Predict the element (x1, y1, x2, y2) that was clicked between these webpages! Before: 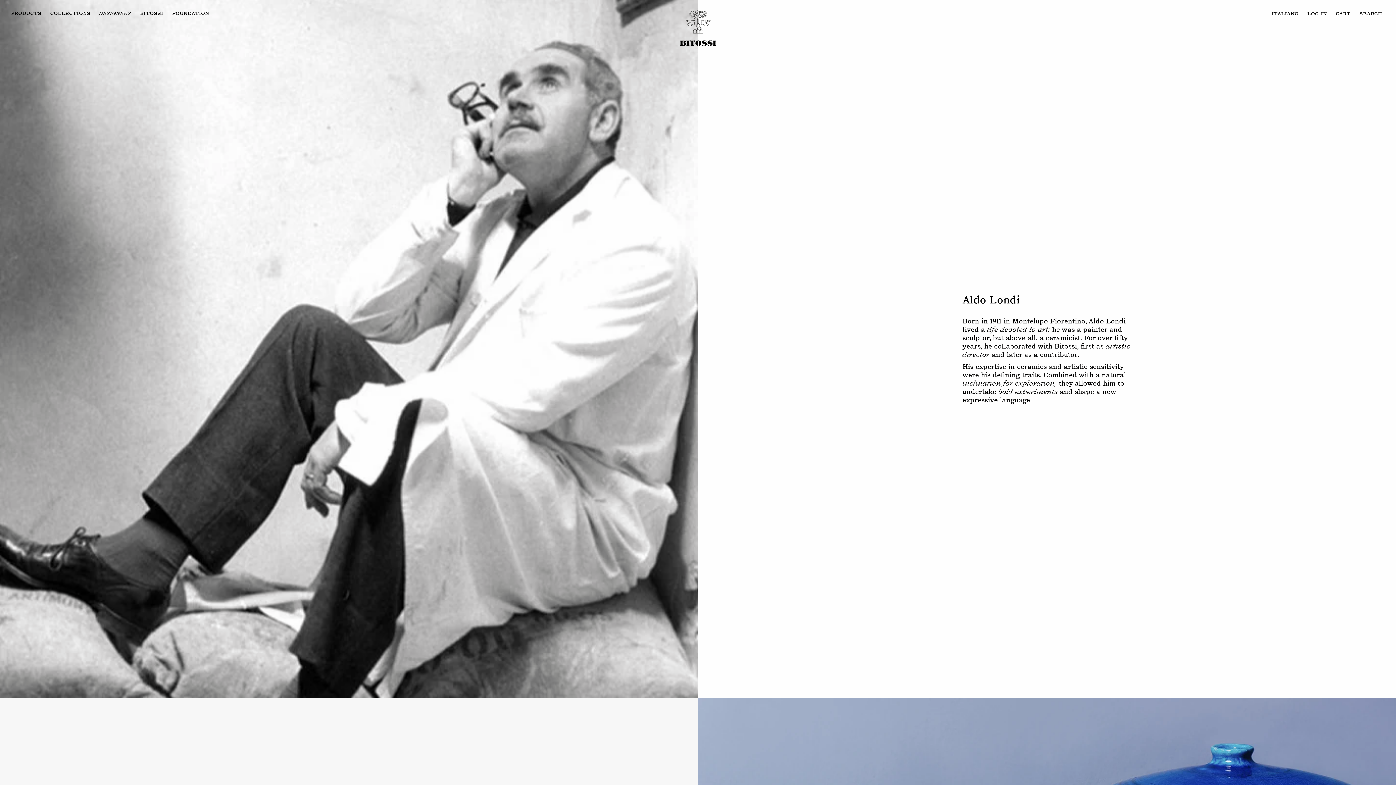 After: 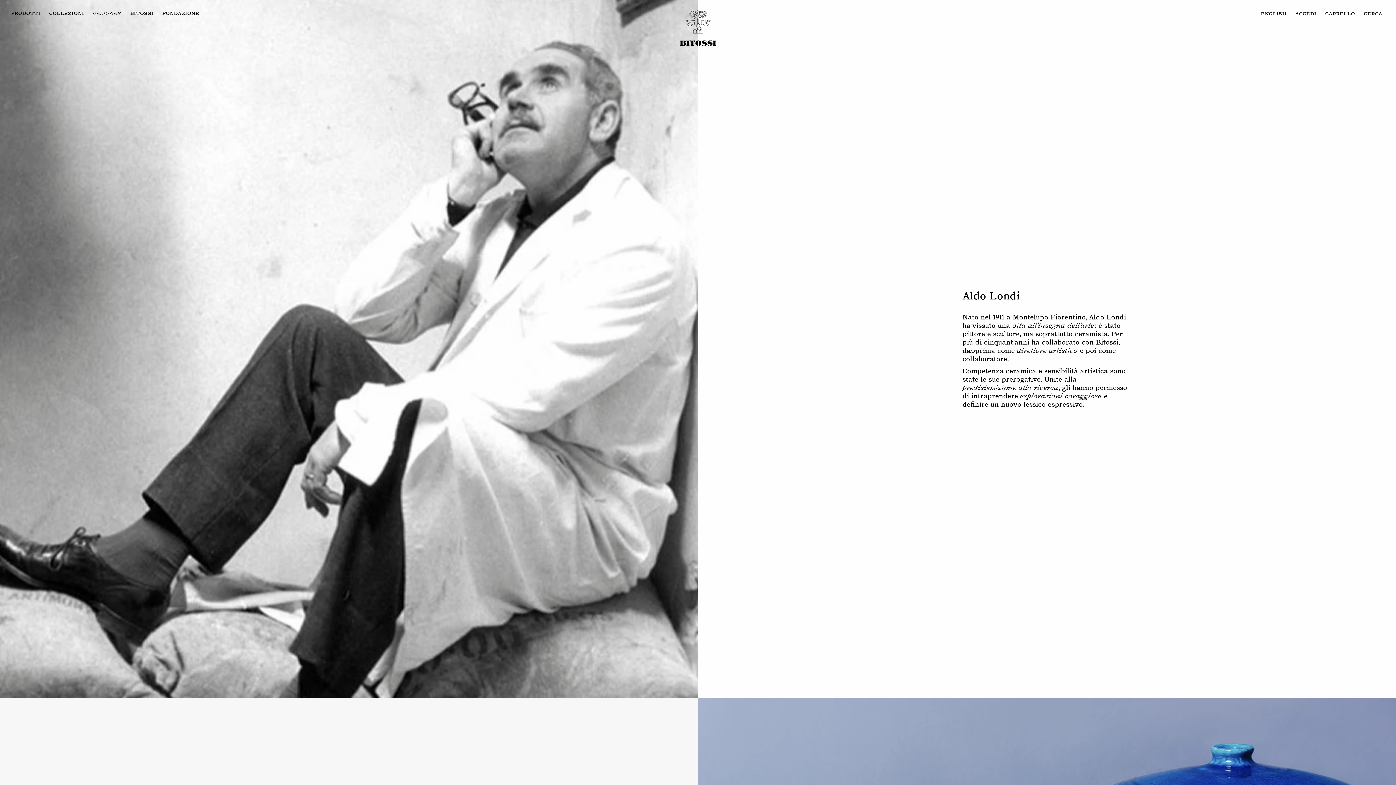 Action: label: Italiano bbox: (1267, 10, 1303, 16)